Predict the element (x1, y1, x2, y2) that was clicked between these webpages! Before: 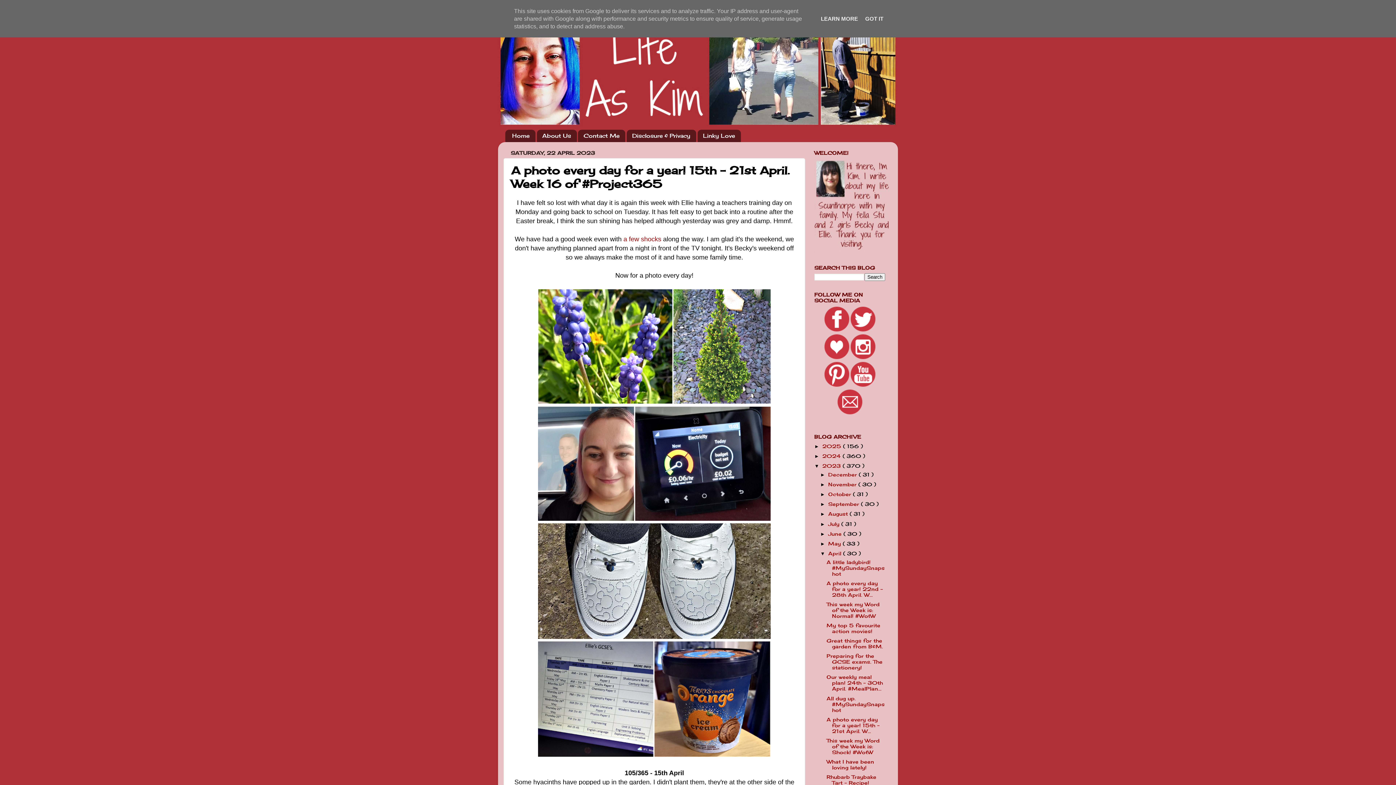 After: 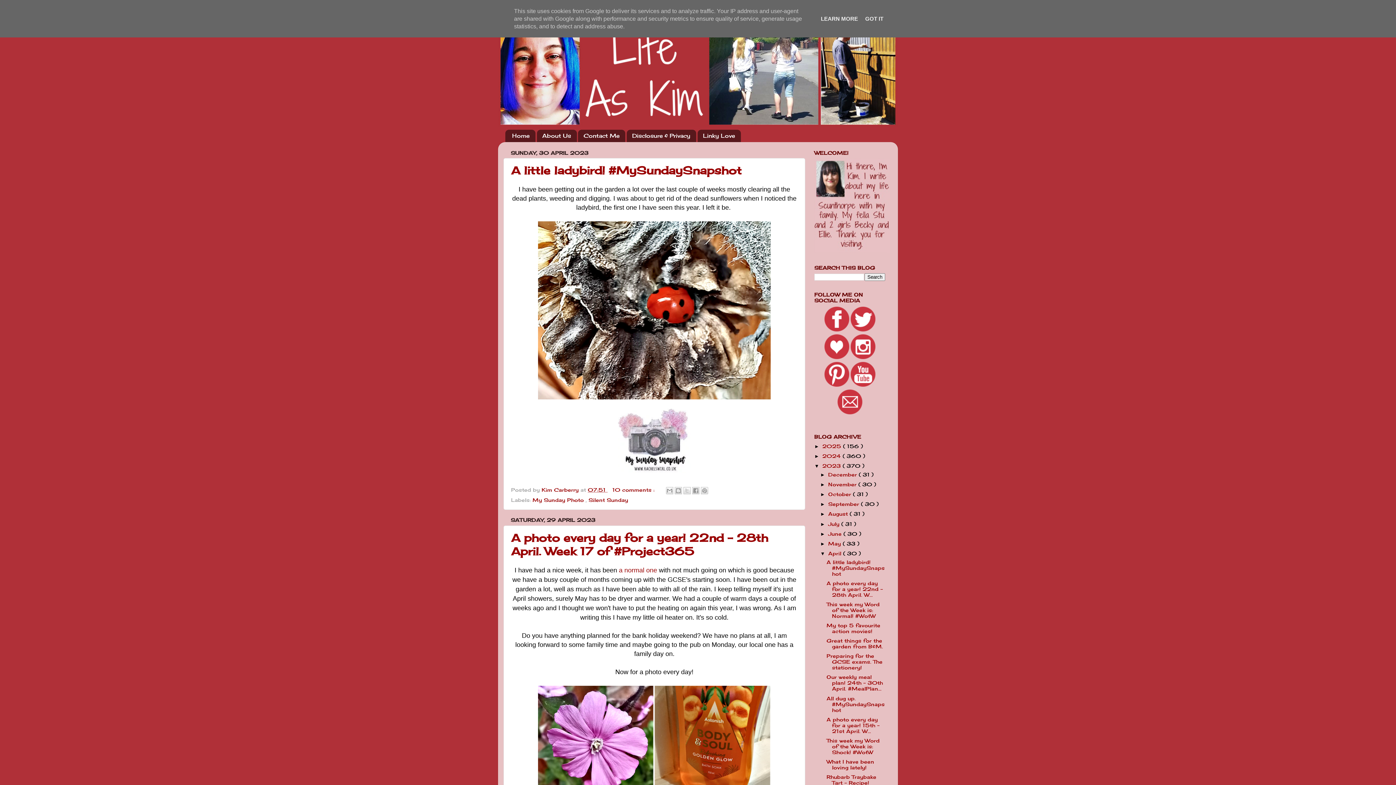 Action: bbox: (828, 550, 843, 556) label: April 